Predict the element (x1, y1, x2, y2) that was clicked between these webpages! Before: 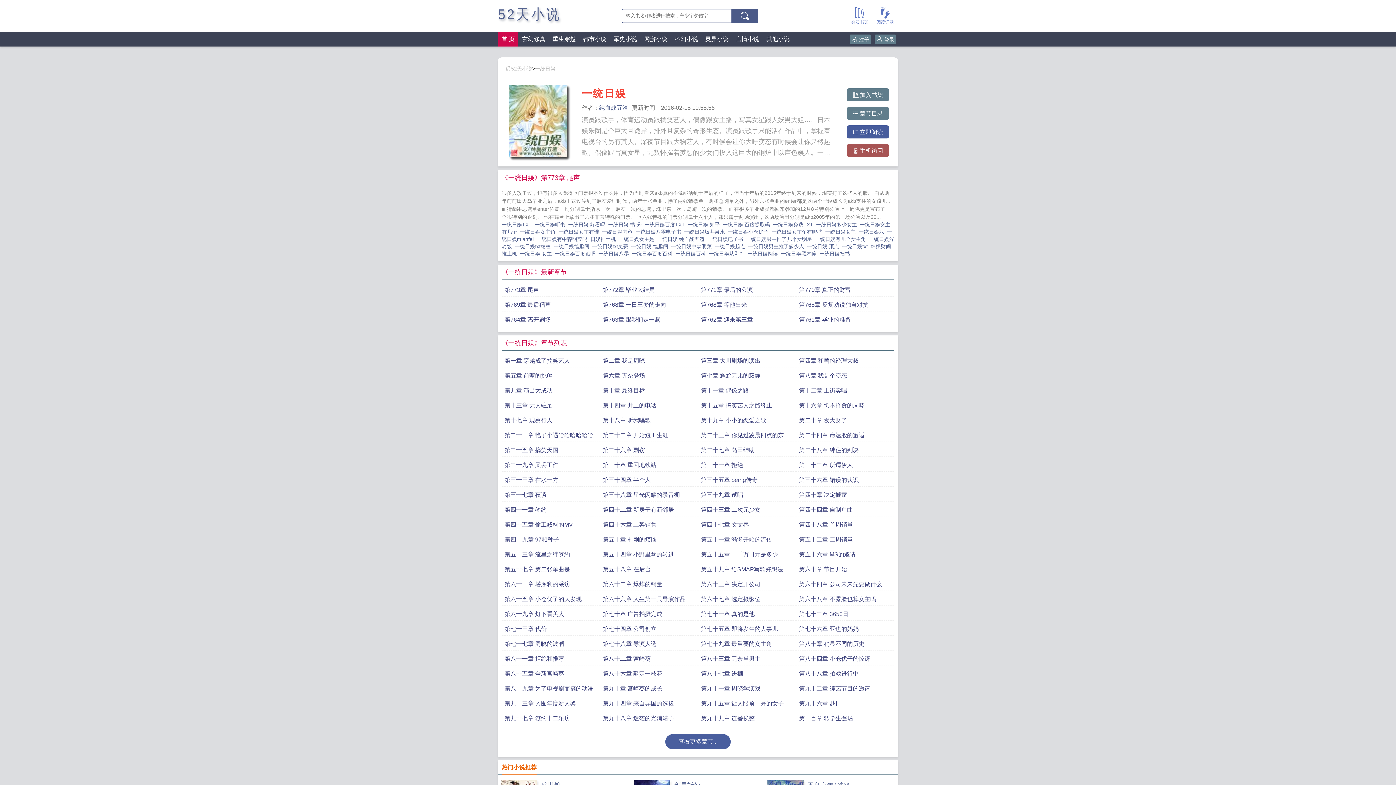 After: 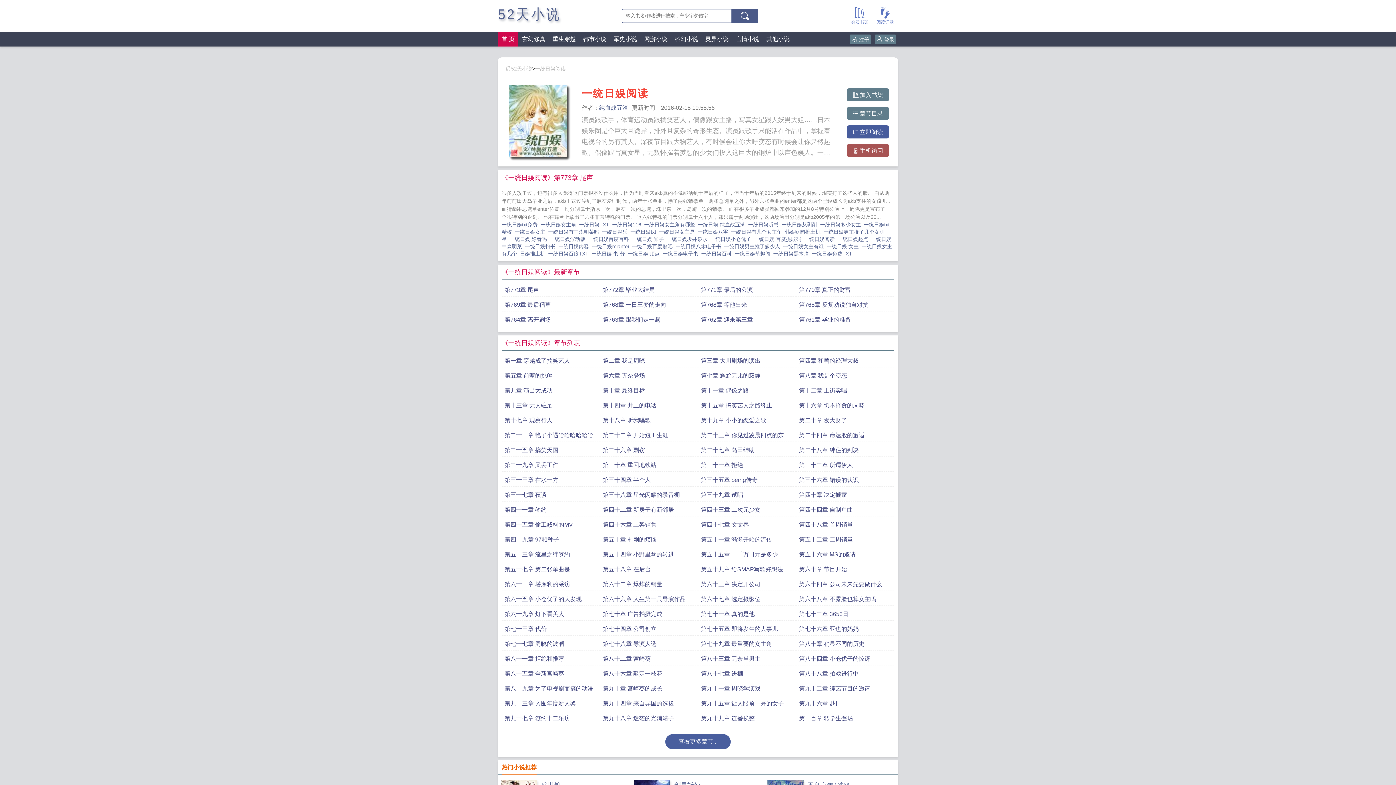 Action: bbox: (747, 250, 781, 256) label: 一统日娱阅读  